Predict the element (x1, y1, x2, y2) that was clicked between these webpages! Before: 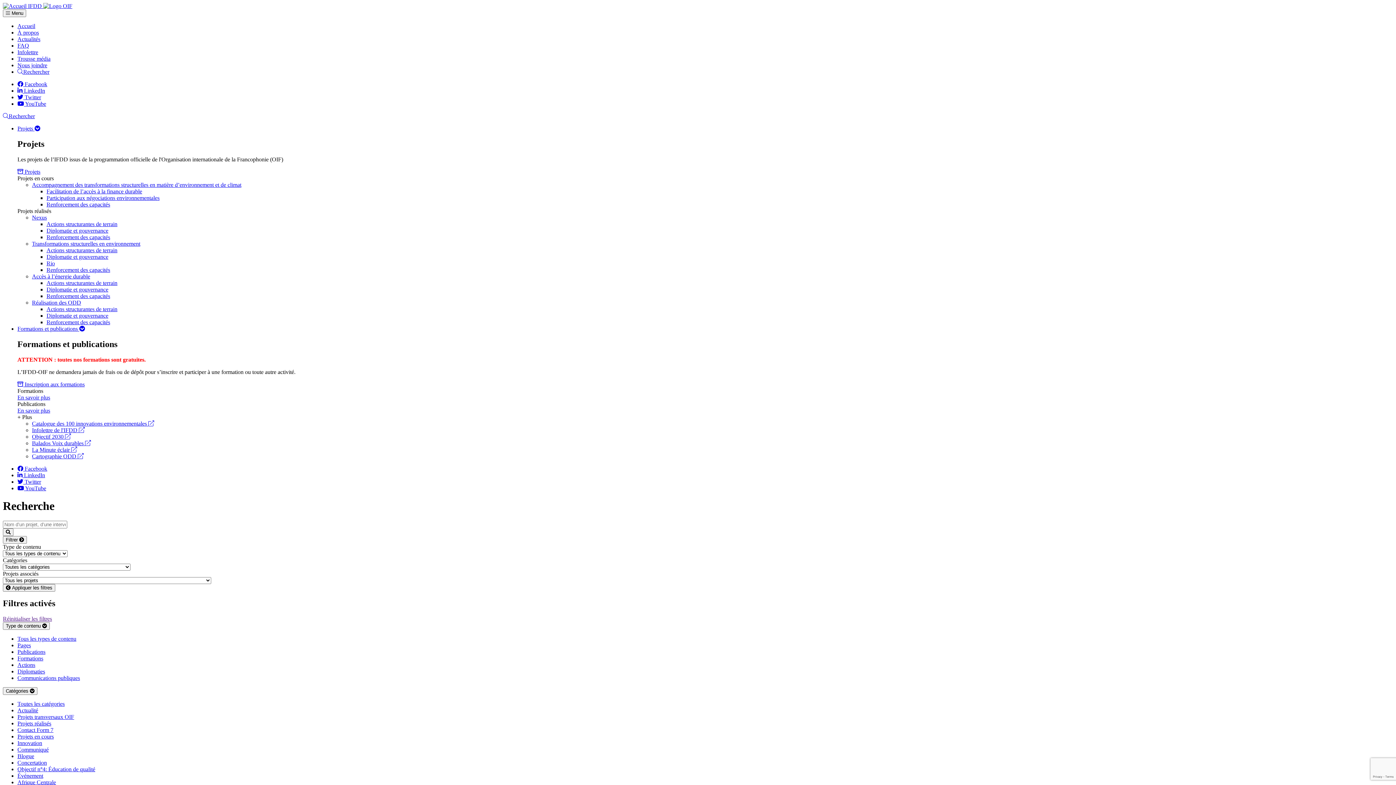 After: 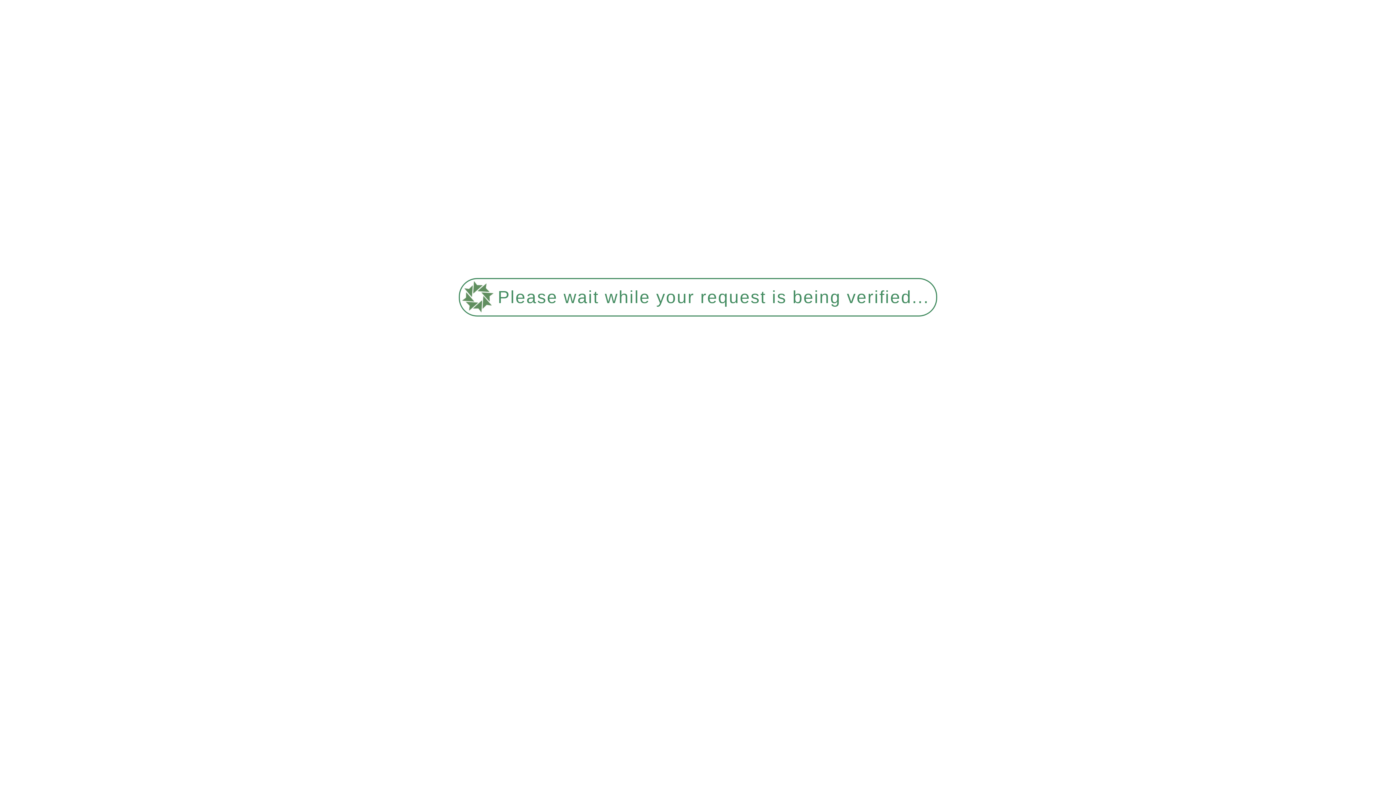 Action: bbox: (17, 747, 48, 753) label: Communiqué